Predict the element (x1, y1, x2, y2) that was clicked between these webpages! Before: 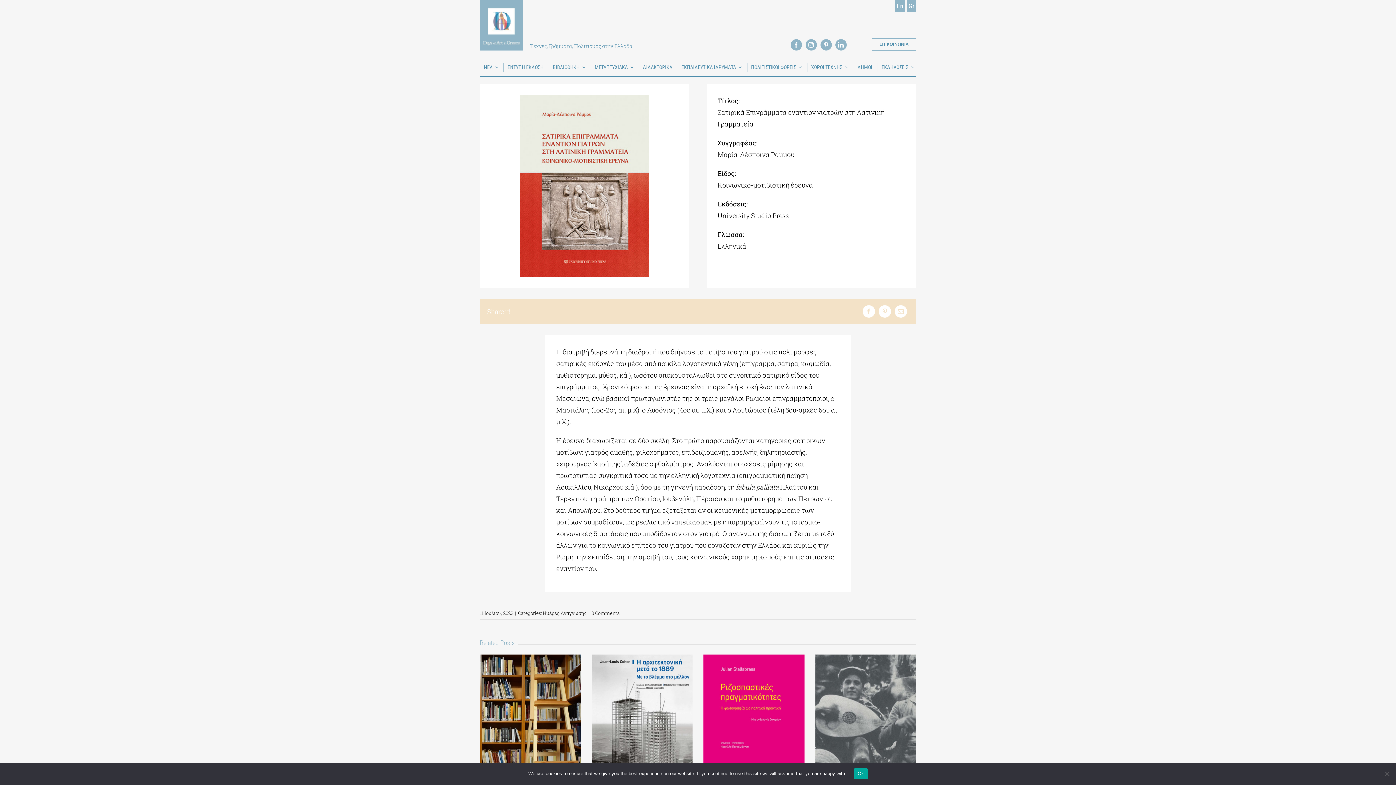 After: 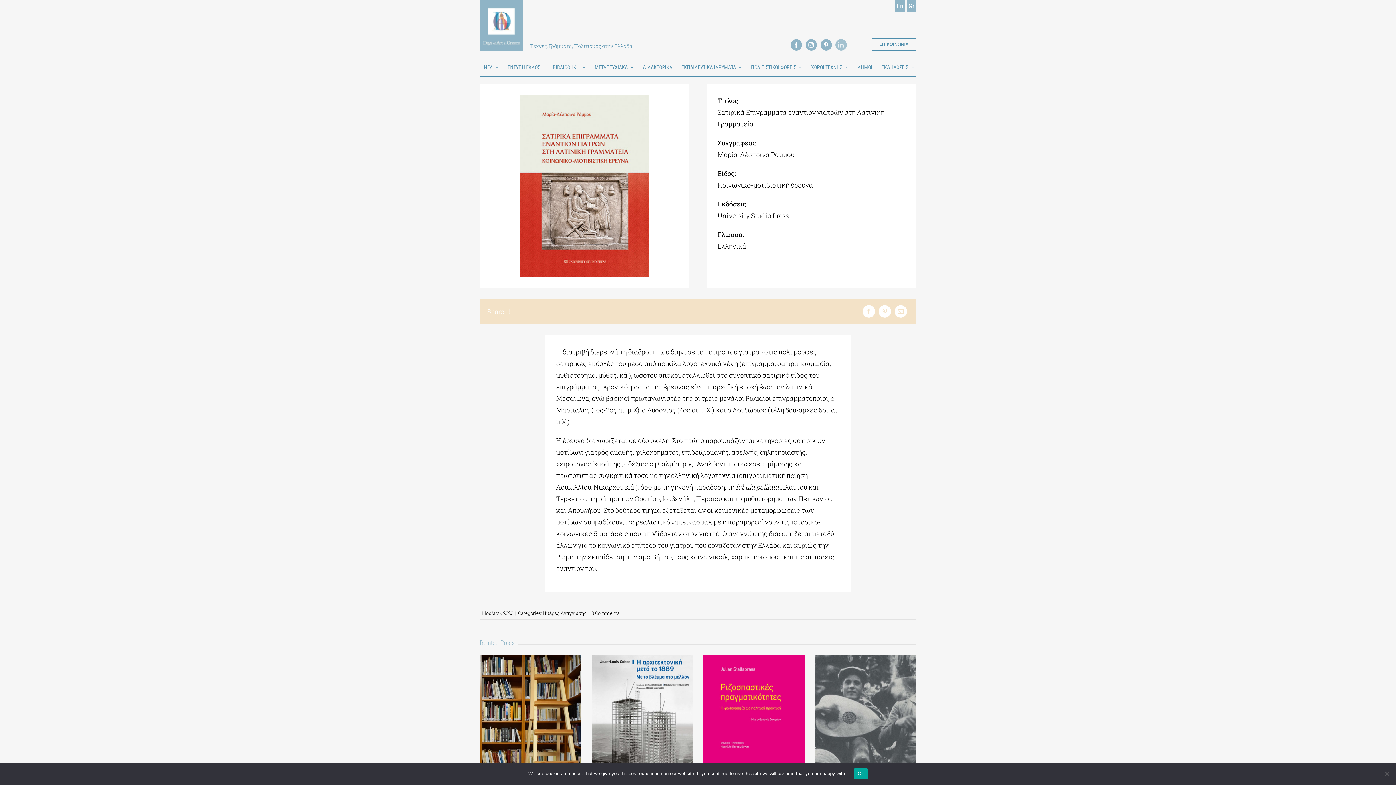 Action: bbox: (835, 39, 846, 50) label: linkedin